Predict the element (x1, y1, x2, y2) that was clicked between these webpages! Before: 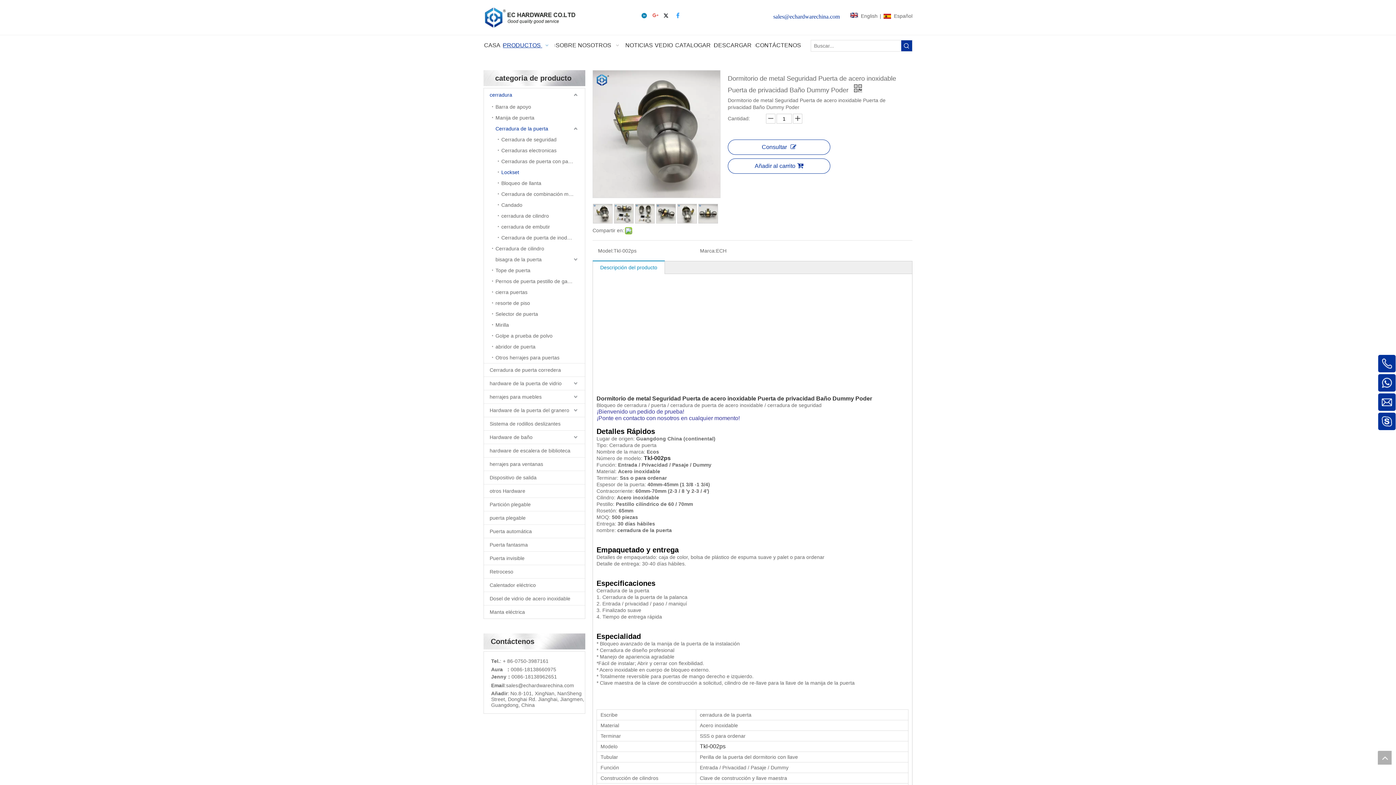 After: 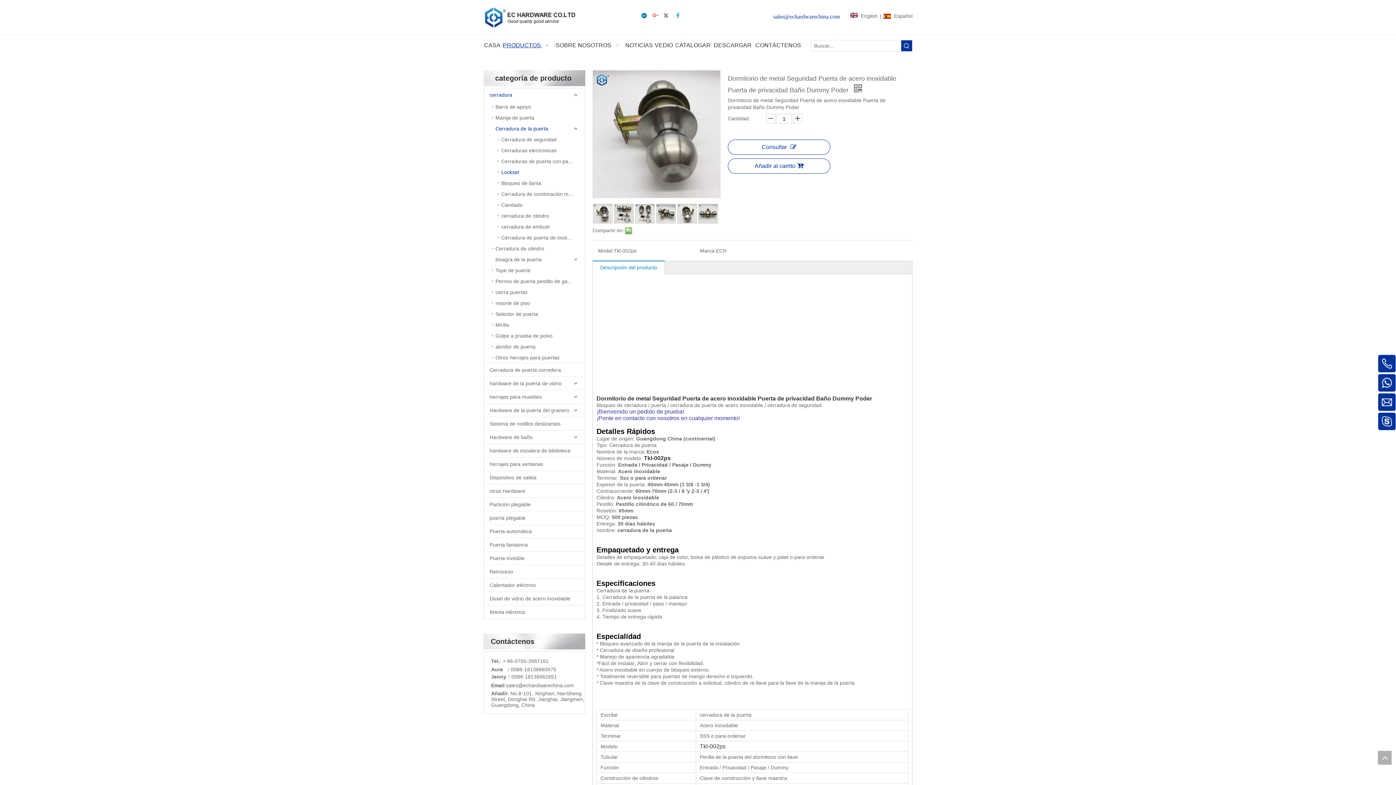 Action: bbox: (662, 11, 672, 20)